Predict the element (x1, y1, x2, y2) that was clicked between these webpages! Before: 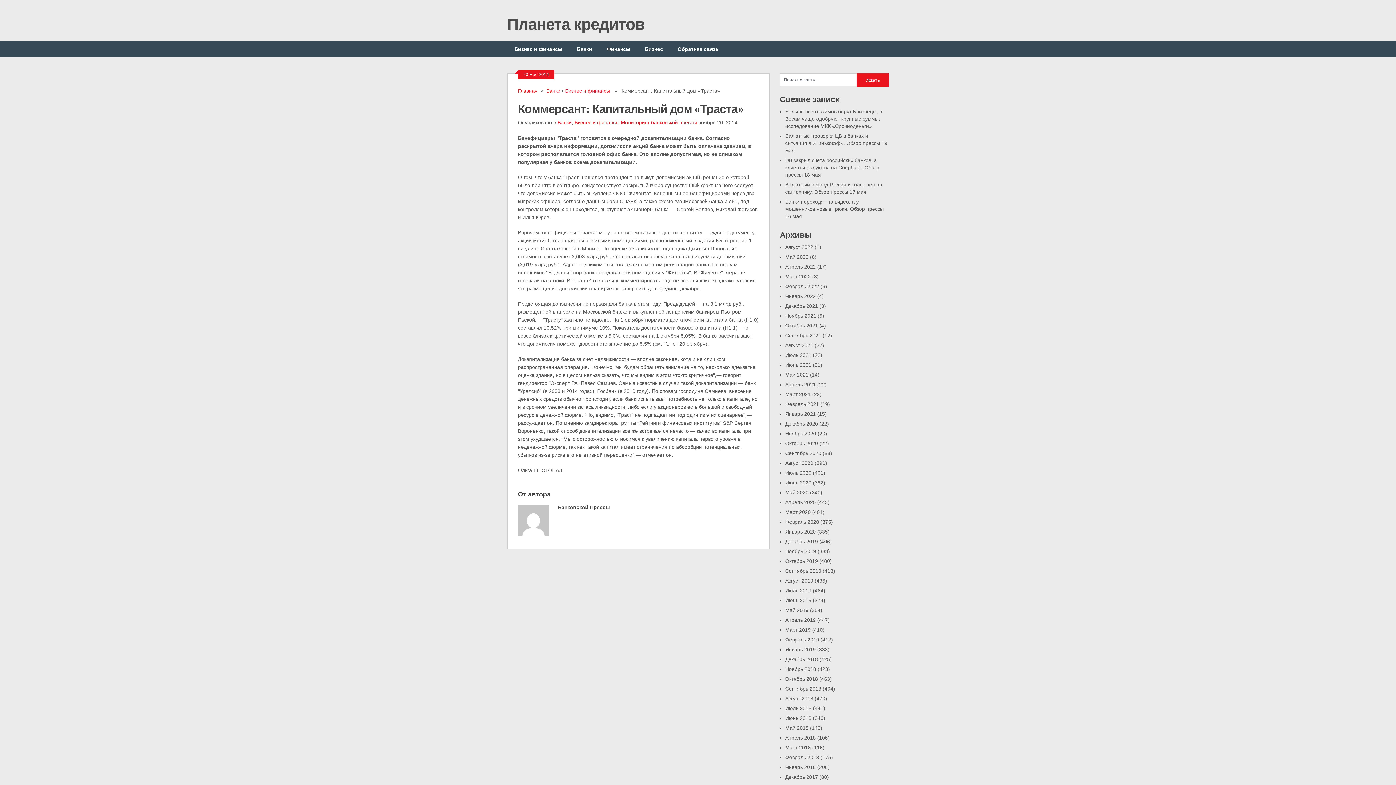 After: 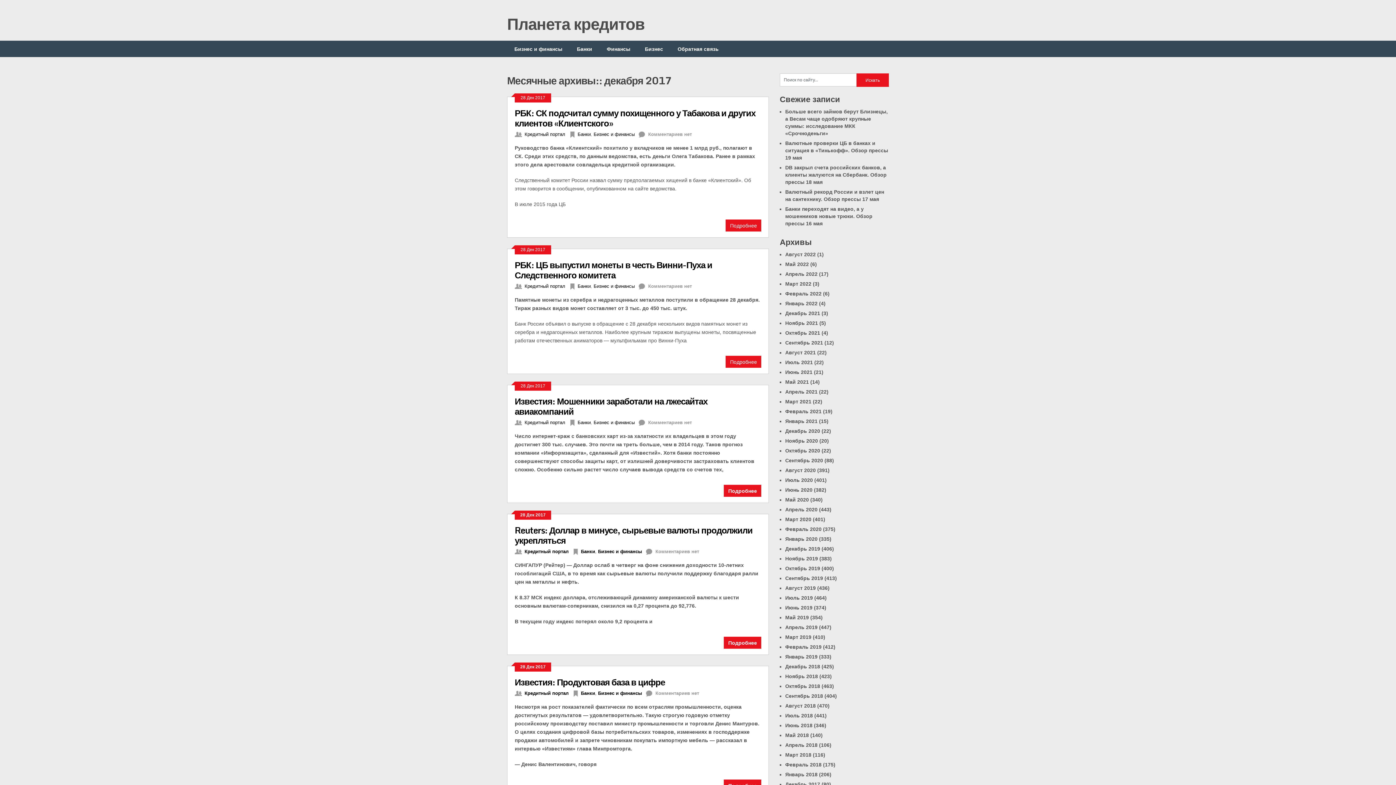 Action: label: Декабрь 2017 bbox: (785, 774, 818, 780)